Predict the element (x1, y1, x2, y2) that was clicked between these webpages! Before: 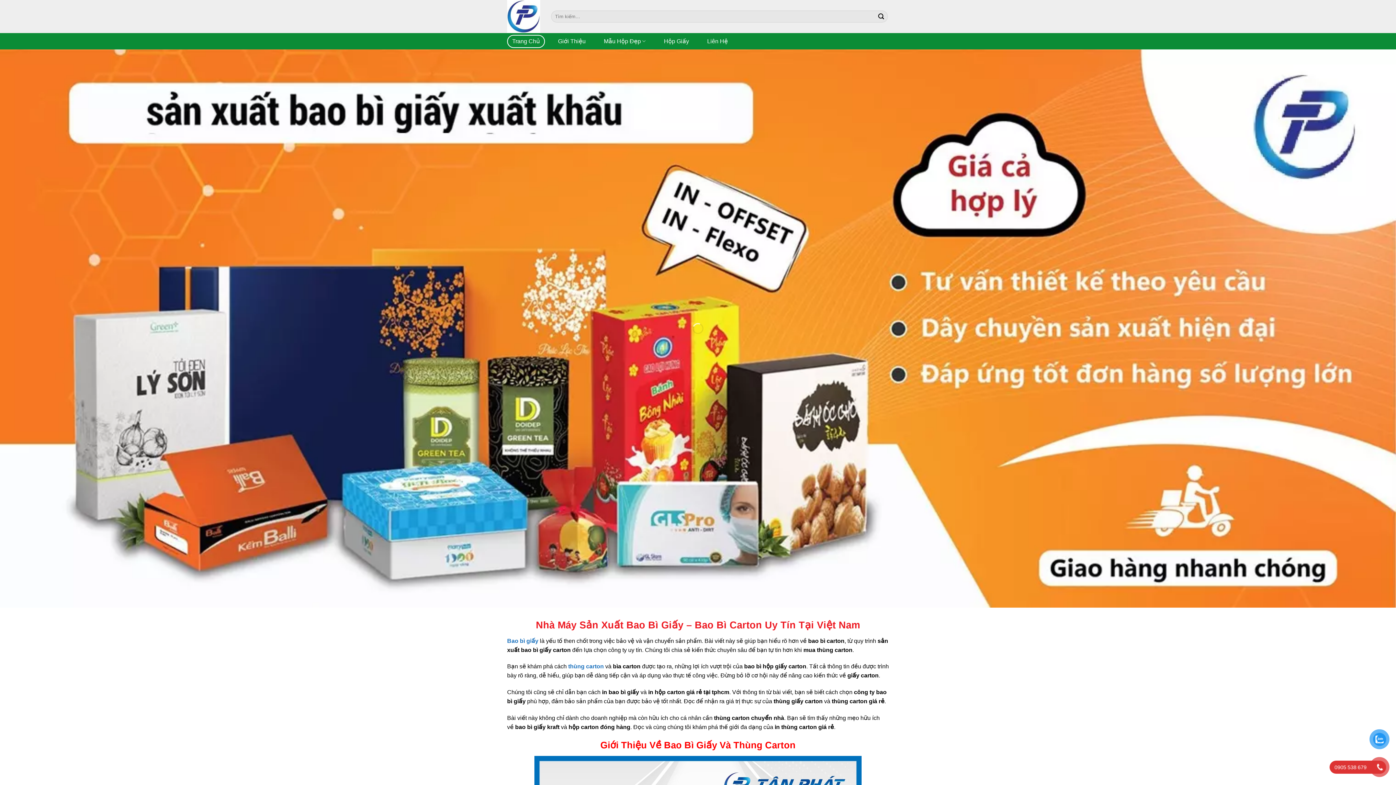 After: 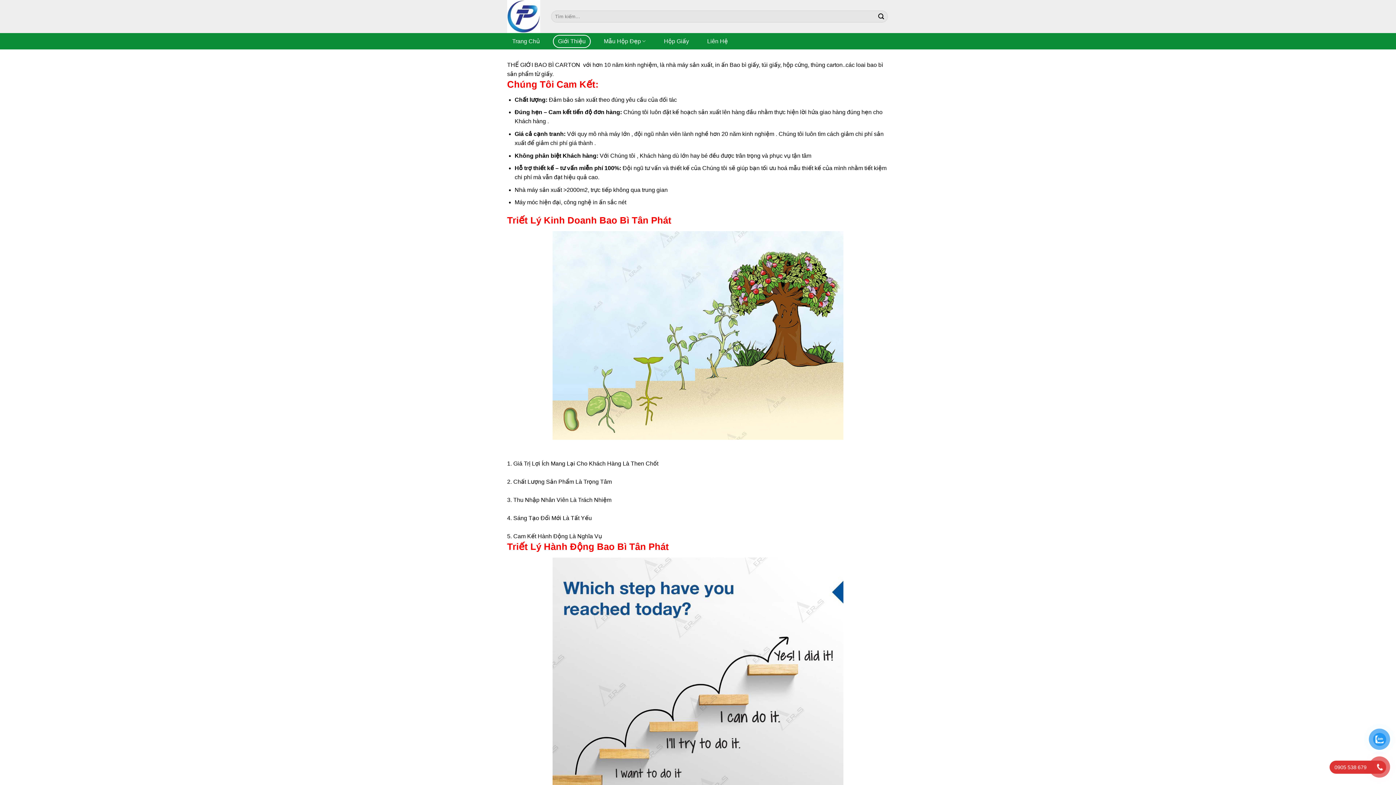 Action: bbox: (553, 34, 590, 47) label: Giới Thiệu